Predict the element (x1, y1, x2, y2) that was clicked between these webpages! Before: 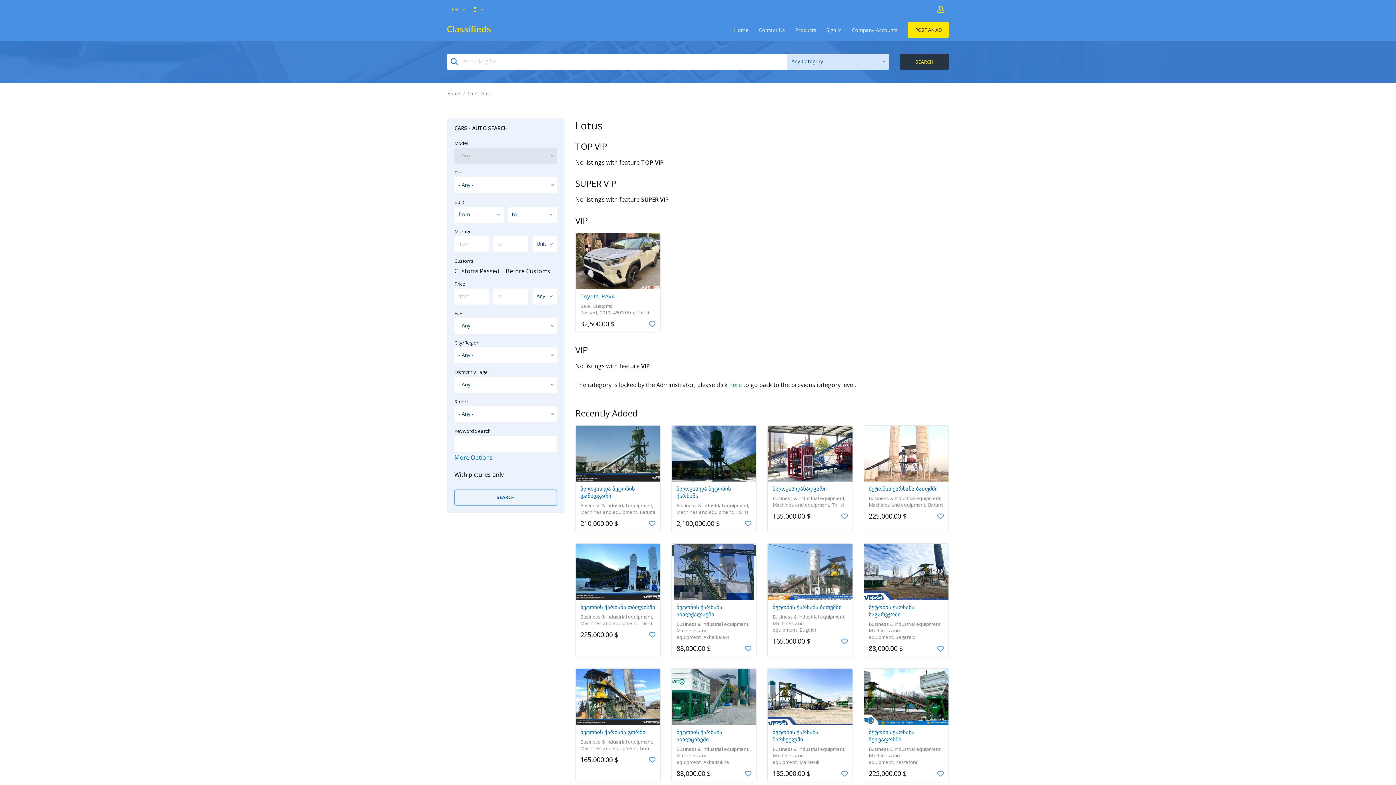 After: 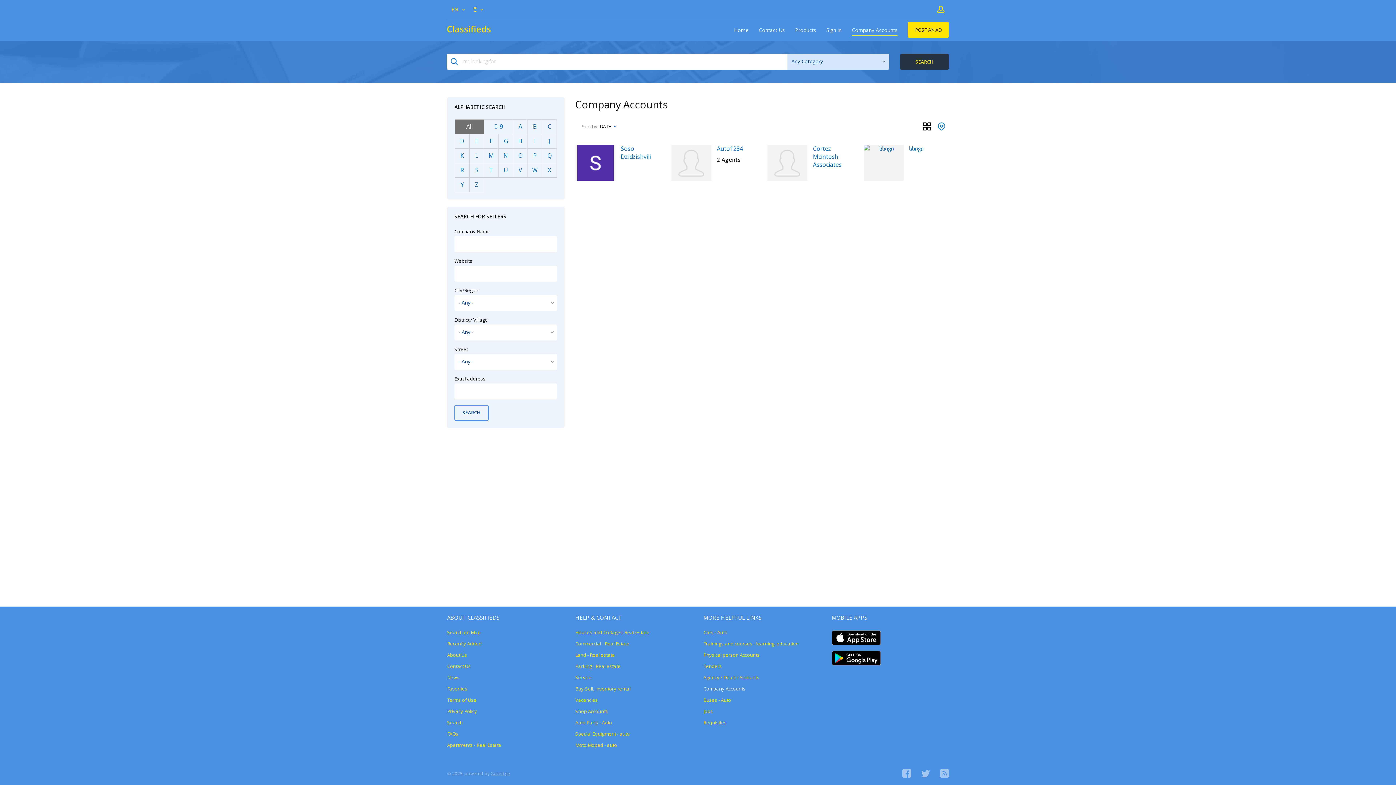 Action: label: Company Accounts bbox: (852, 25, 897, 34)